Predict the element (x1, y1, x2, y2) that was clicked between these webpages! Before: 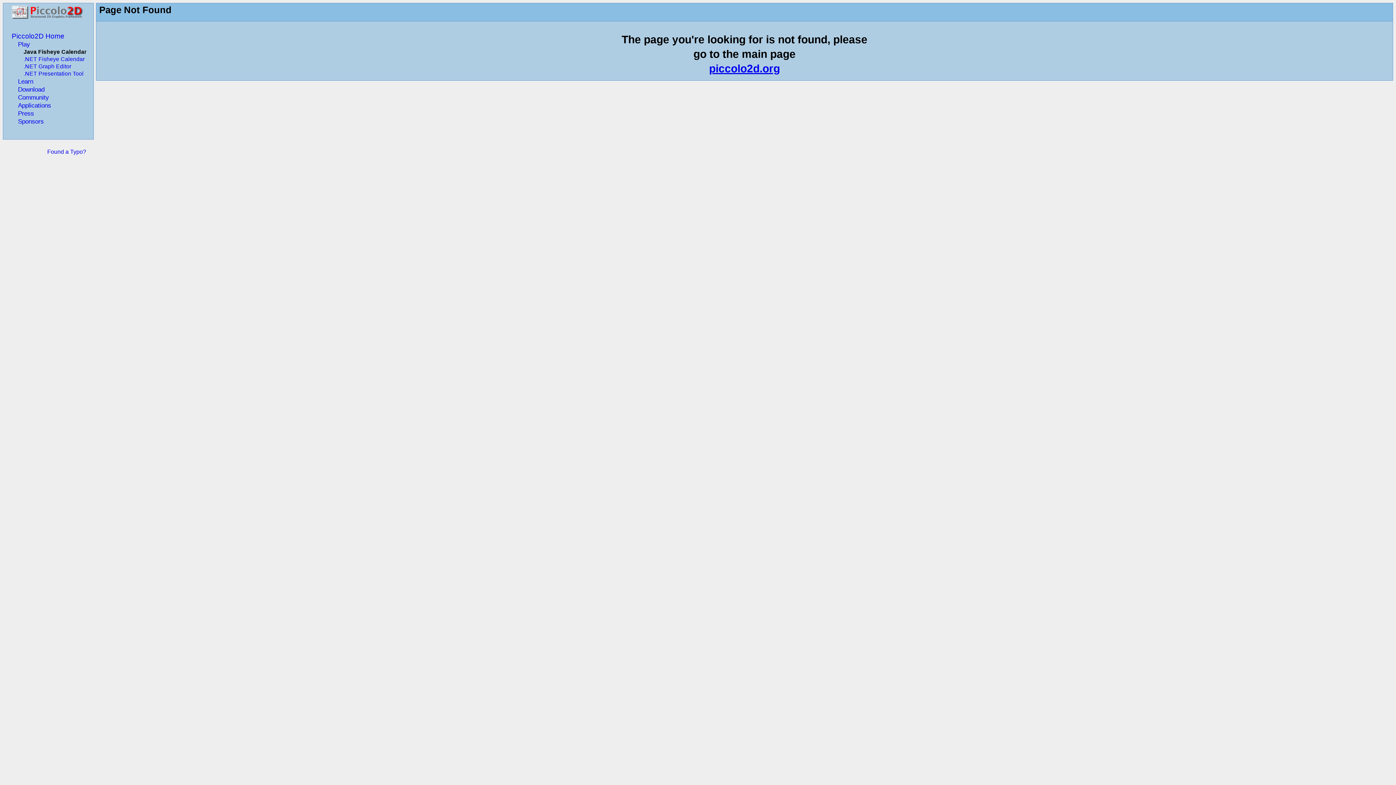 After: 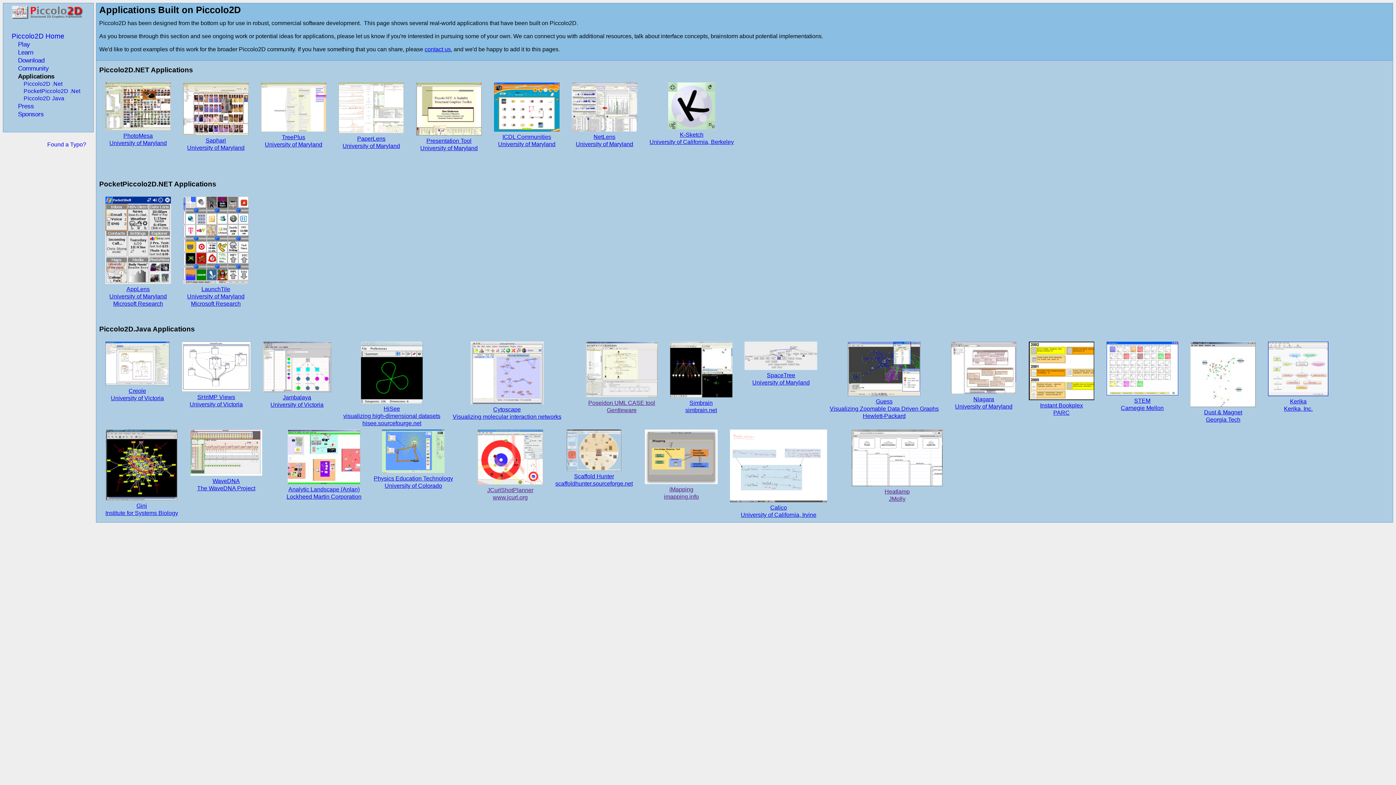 Action: bbox: (17, 101, 51, 109) label: Applications